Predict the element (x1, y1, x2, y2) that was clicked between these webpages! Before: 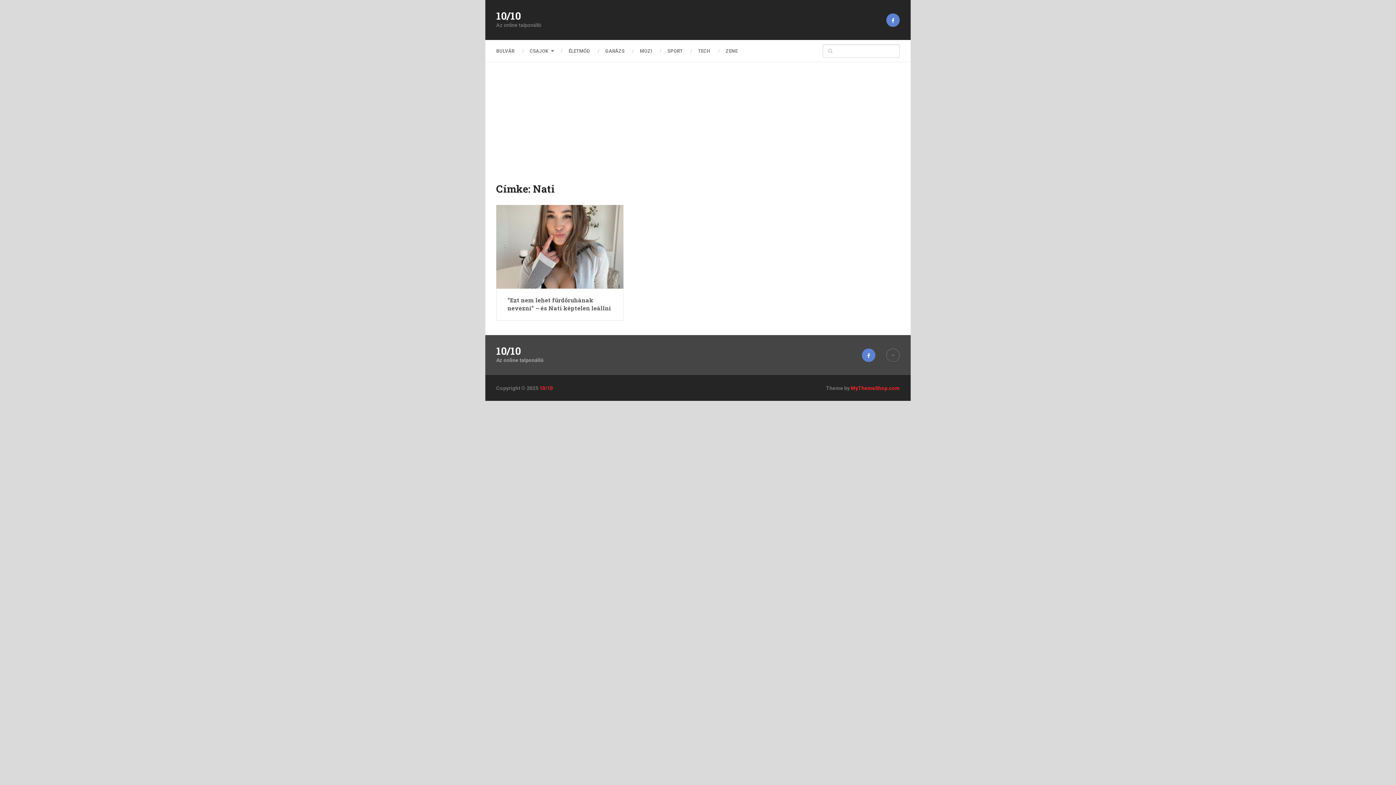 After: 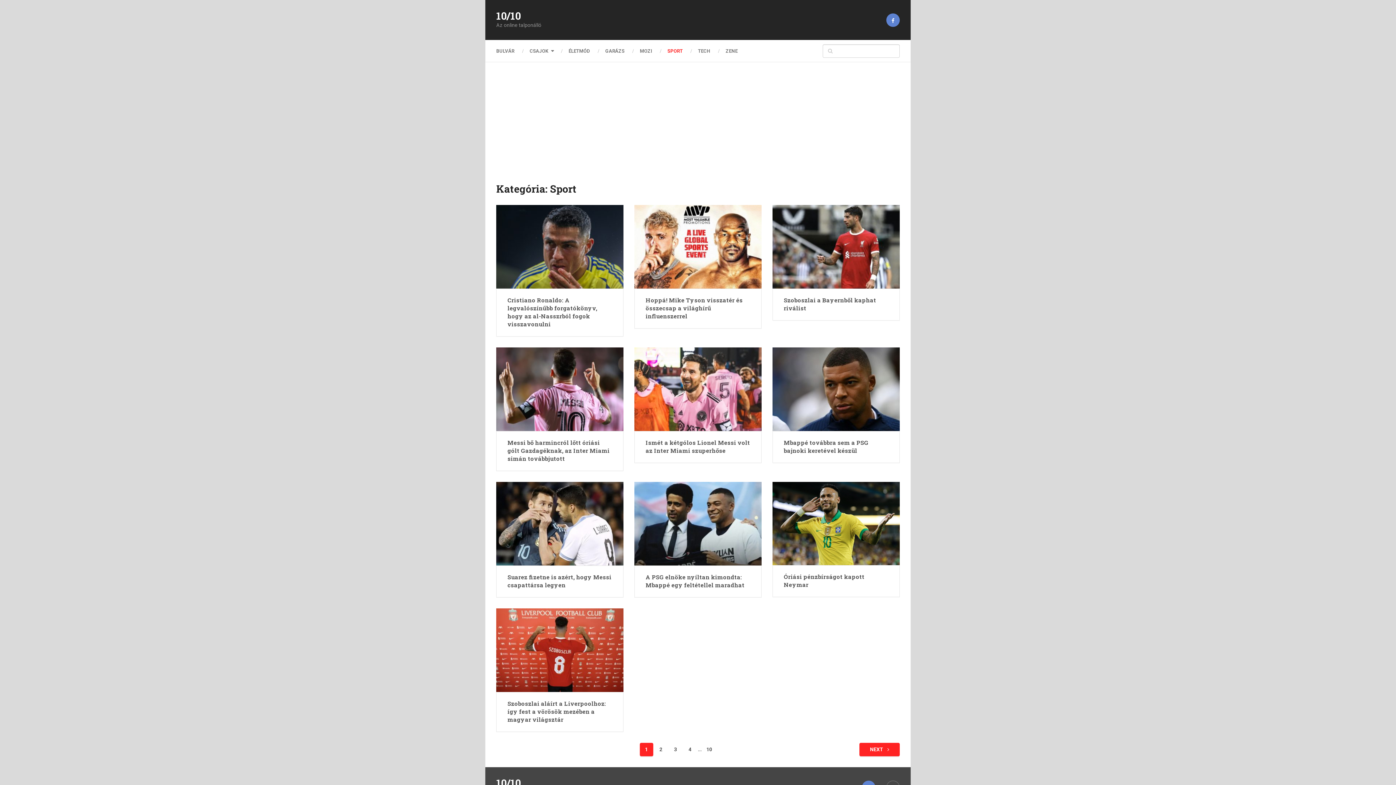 Action: label: SPORT bbox: (660, 46, 690, 55)